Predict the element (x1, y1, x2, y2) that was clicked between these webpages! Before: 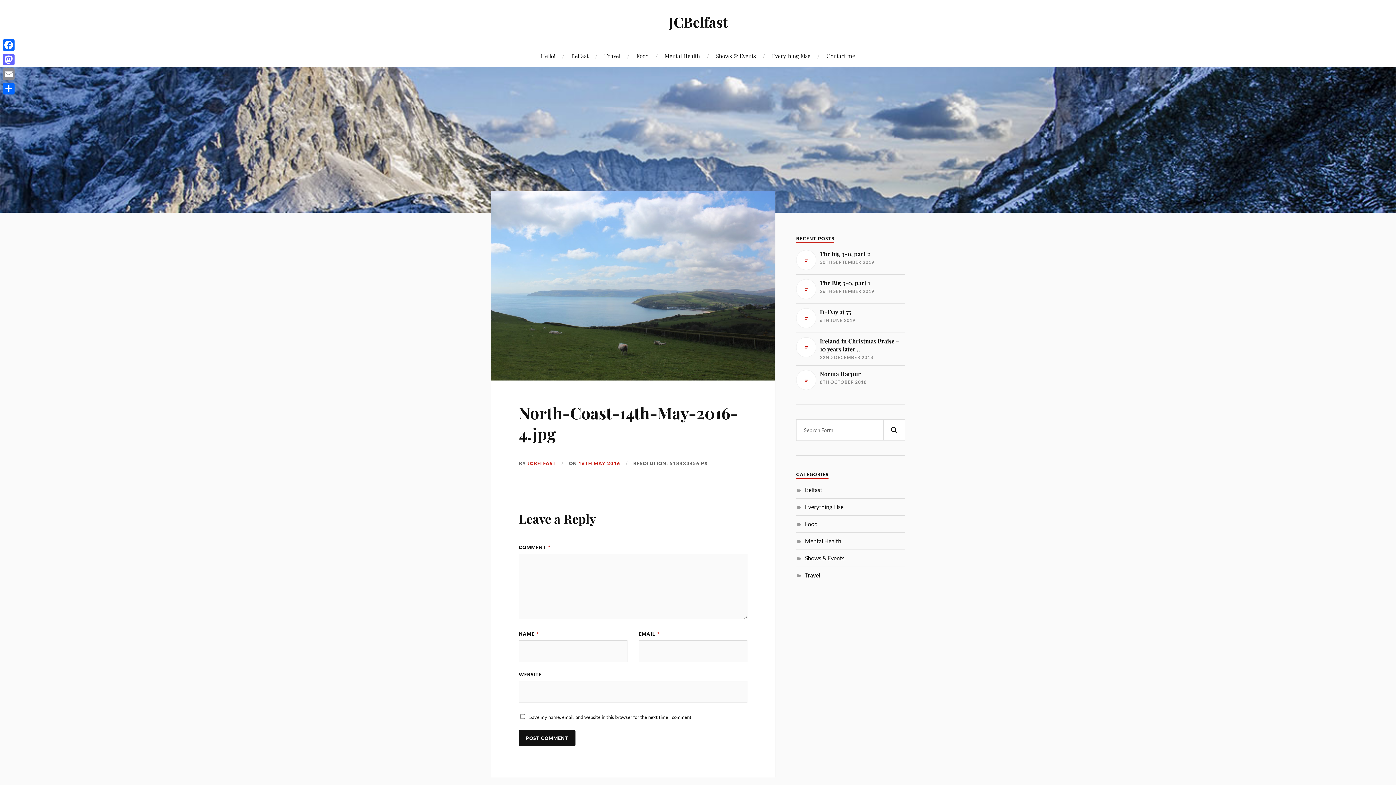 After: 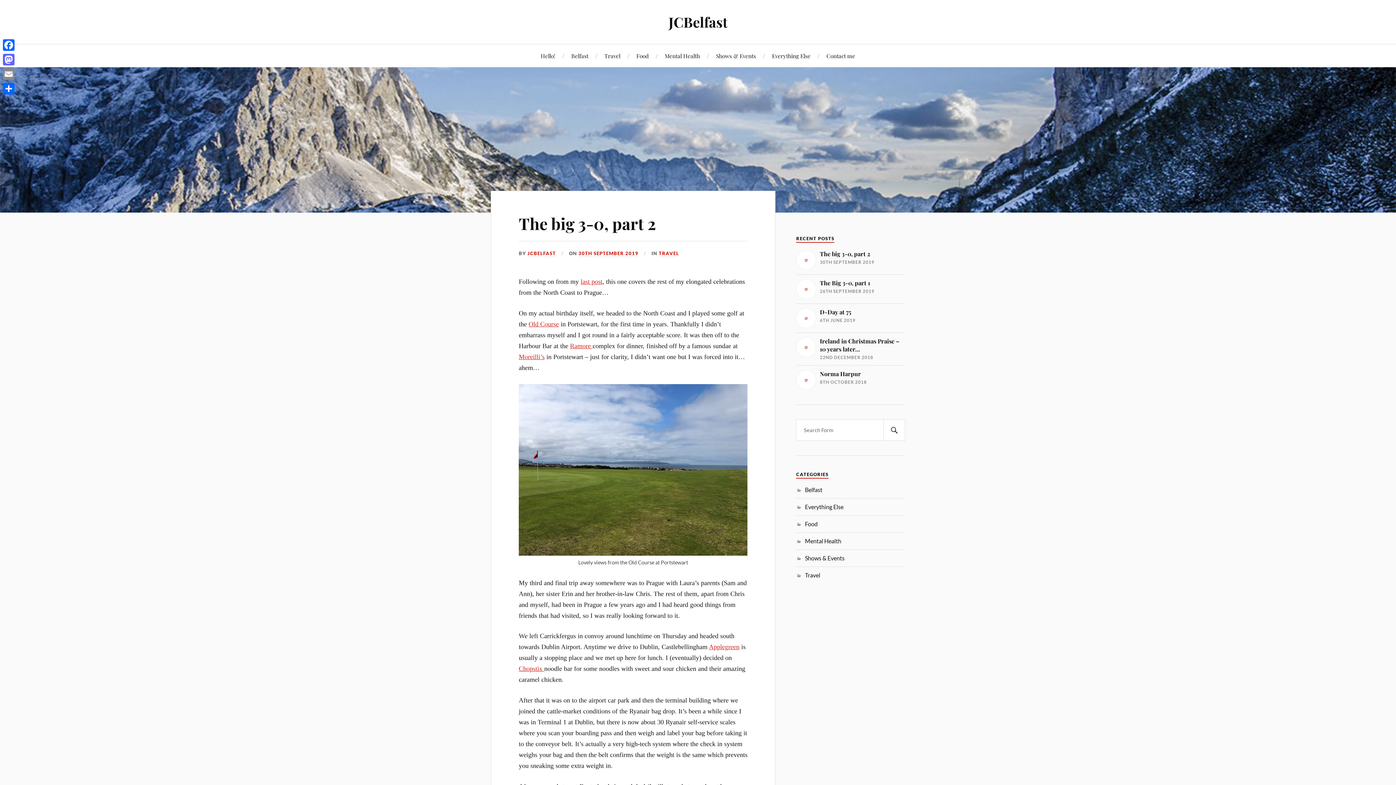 Action: bbox: (796, 250, 905, 270) label: The big 3-0, part 2

30TH SEPTEMBER 2019